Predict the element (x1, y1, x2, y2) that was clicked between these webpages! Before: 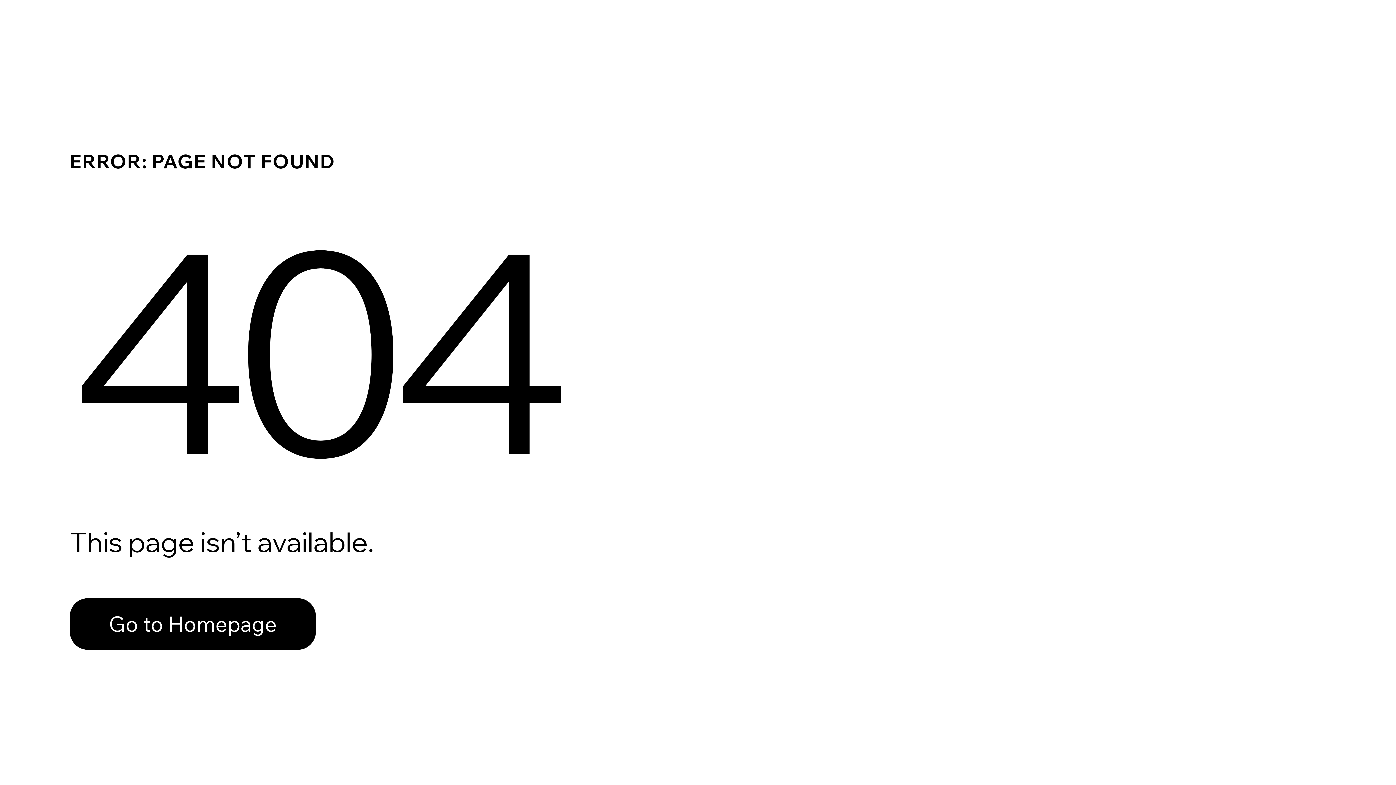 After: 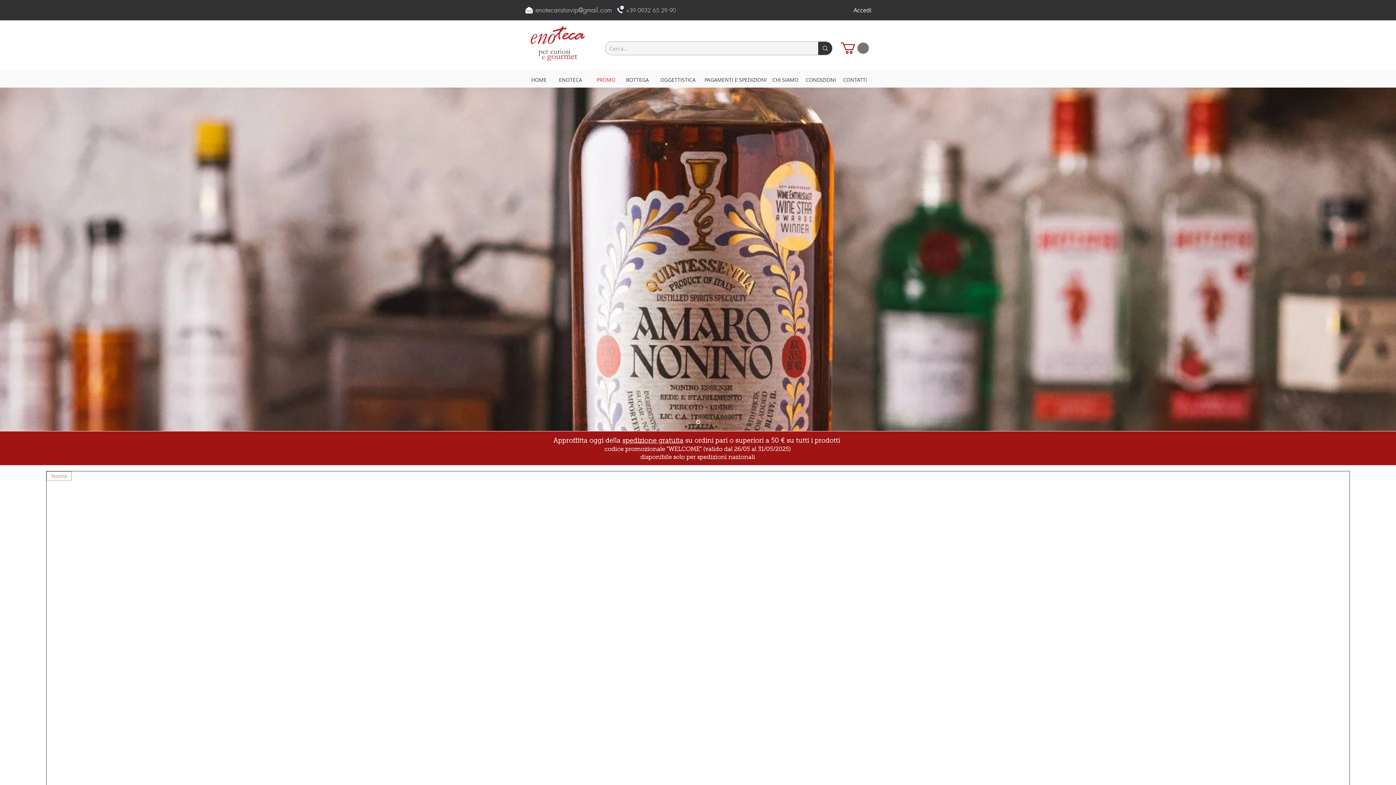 Action: bbox: (69, 598, 316, 650) label: Go to Homepage